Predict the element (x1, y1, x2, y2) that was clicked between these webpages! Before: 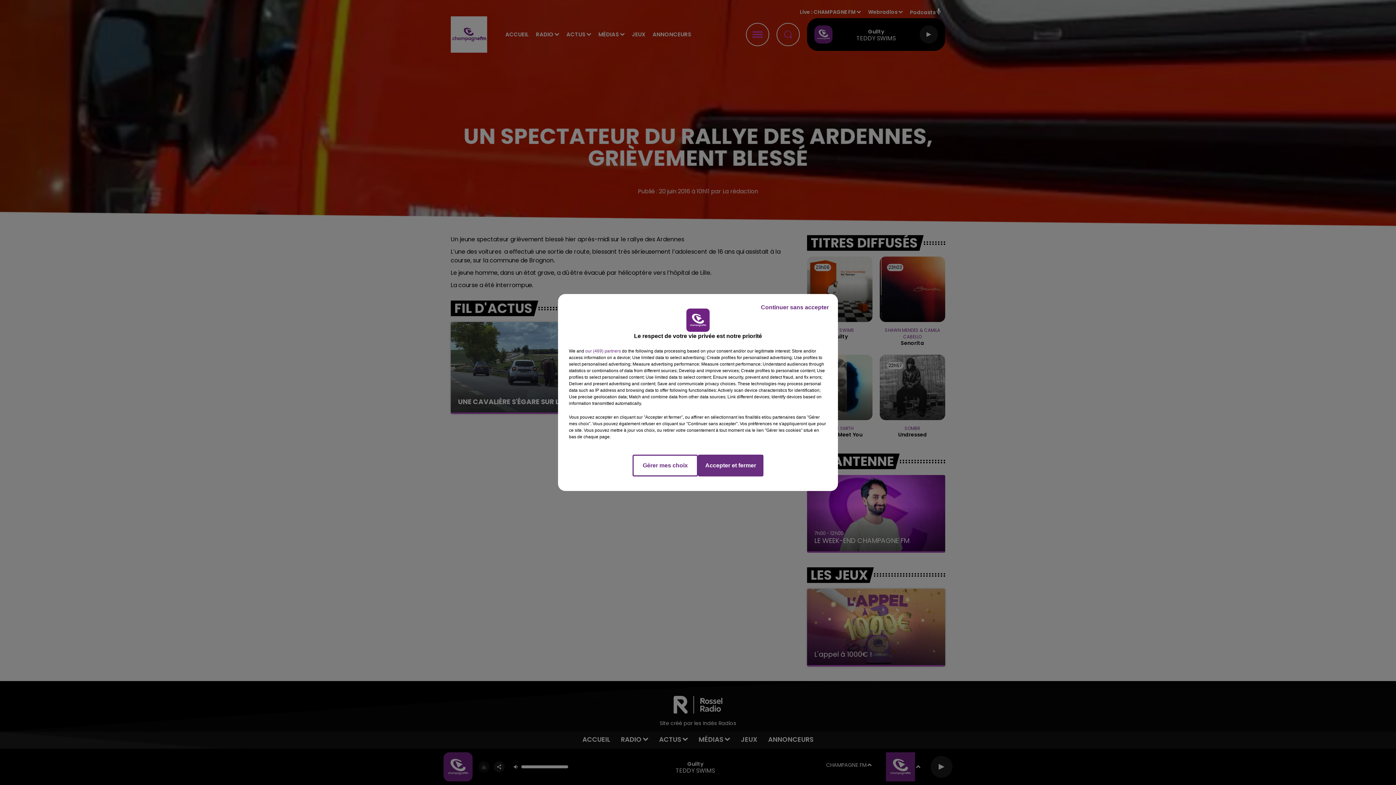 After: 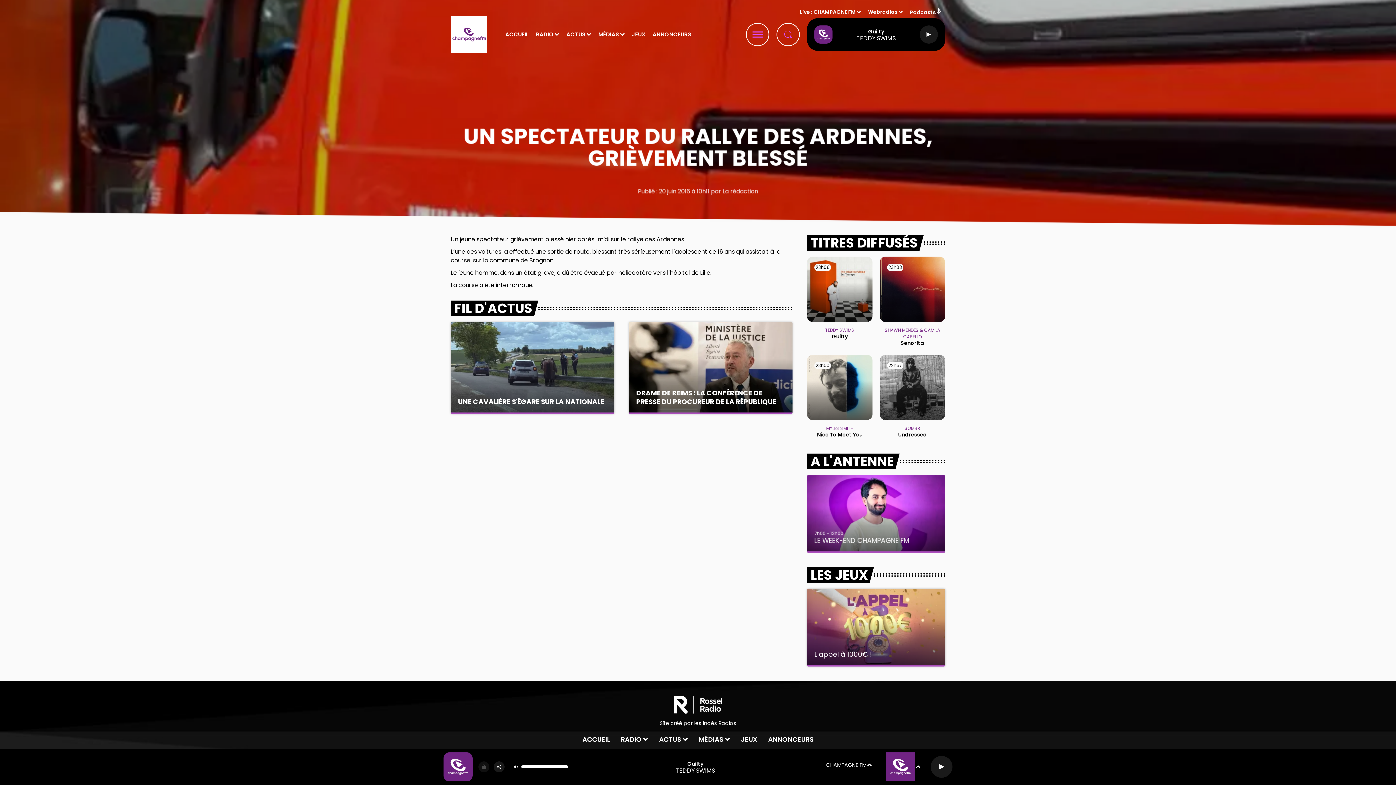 Action: label: Continuer sans accepter bbox: (755, 297, 834, 317)